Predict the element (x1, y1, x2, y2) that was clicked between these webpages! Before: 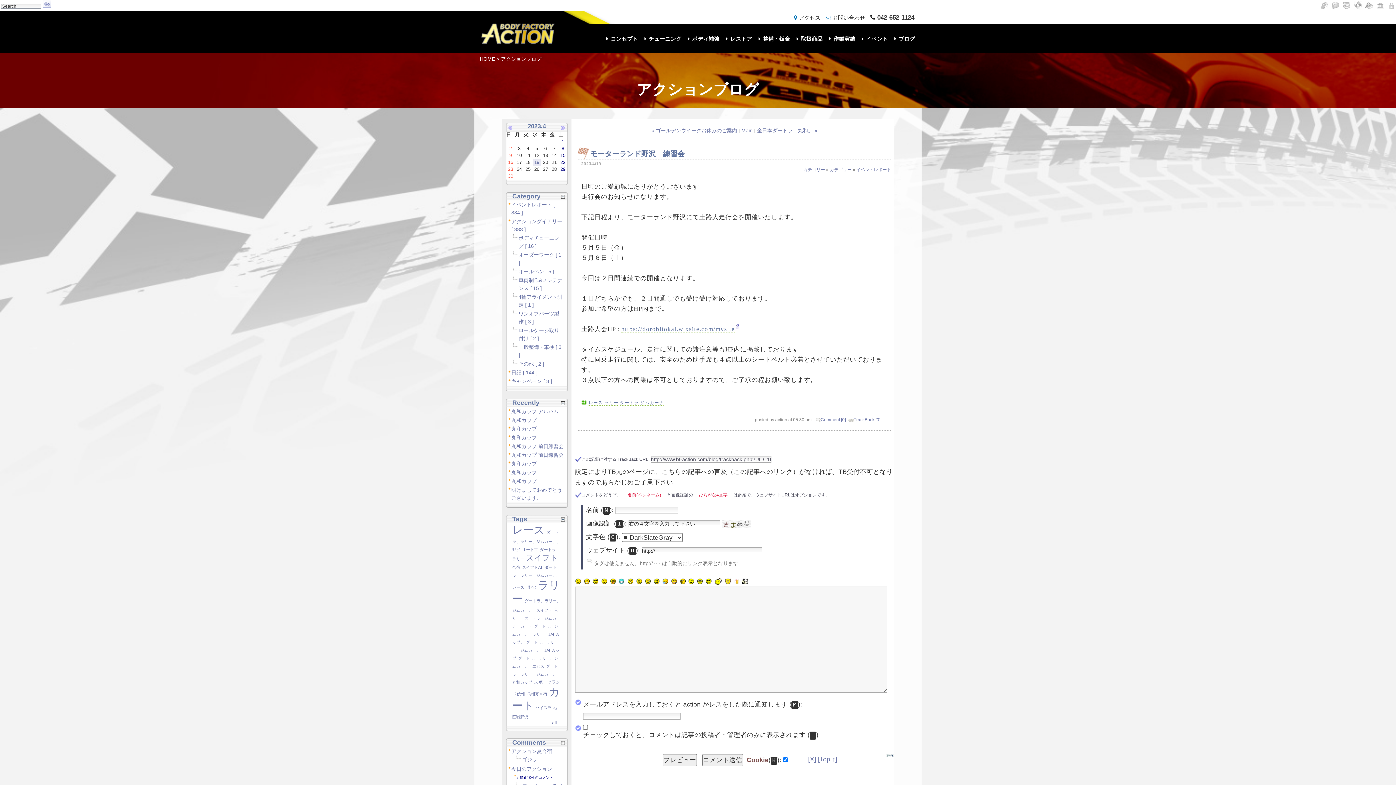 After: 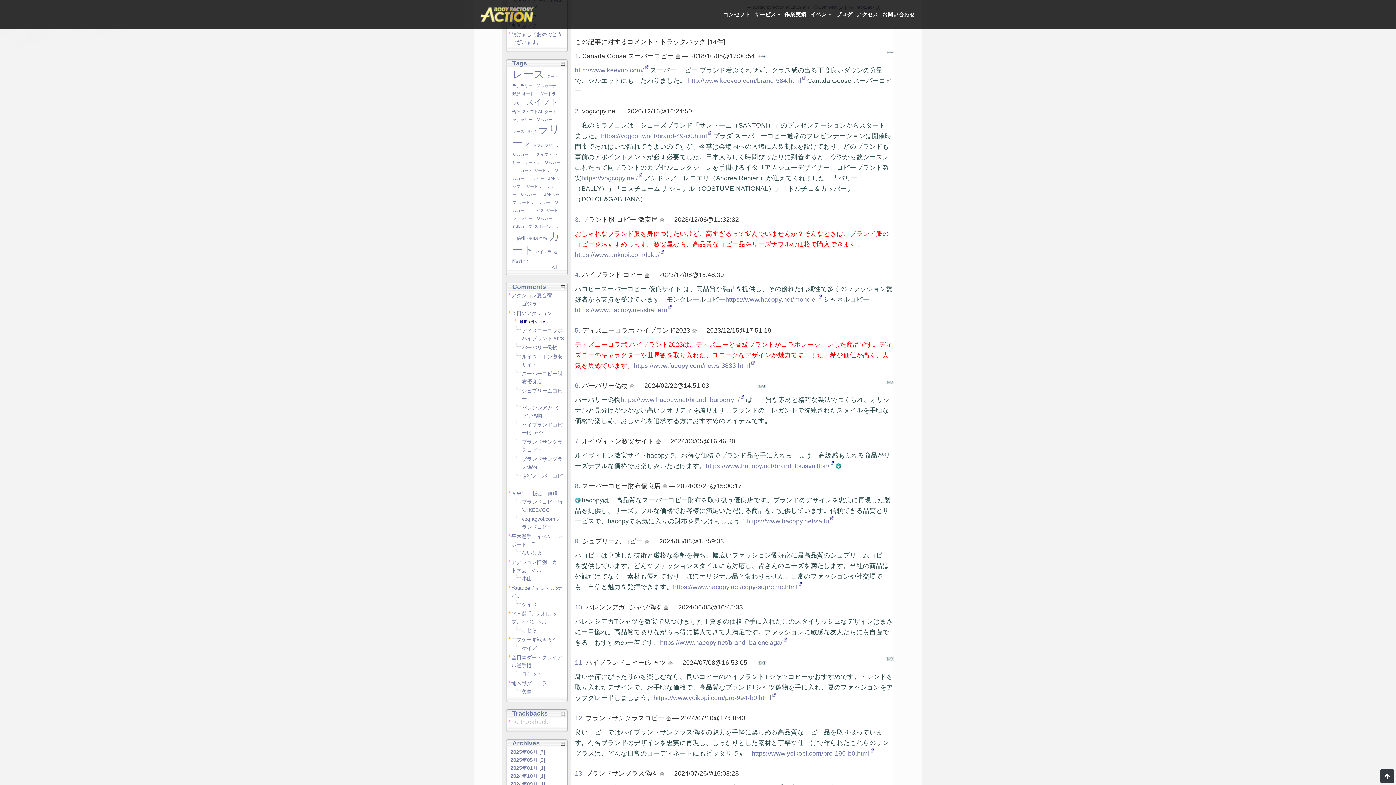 Action: label: 今日のアクション bbox: (511, 766, 552, 772)